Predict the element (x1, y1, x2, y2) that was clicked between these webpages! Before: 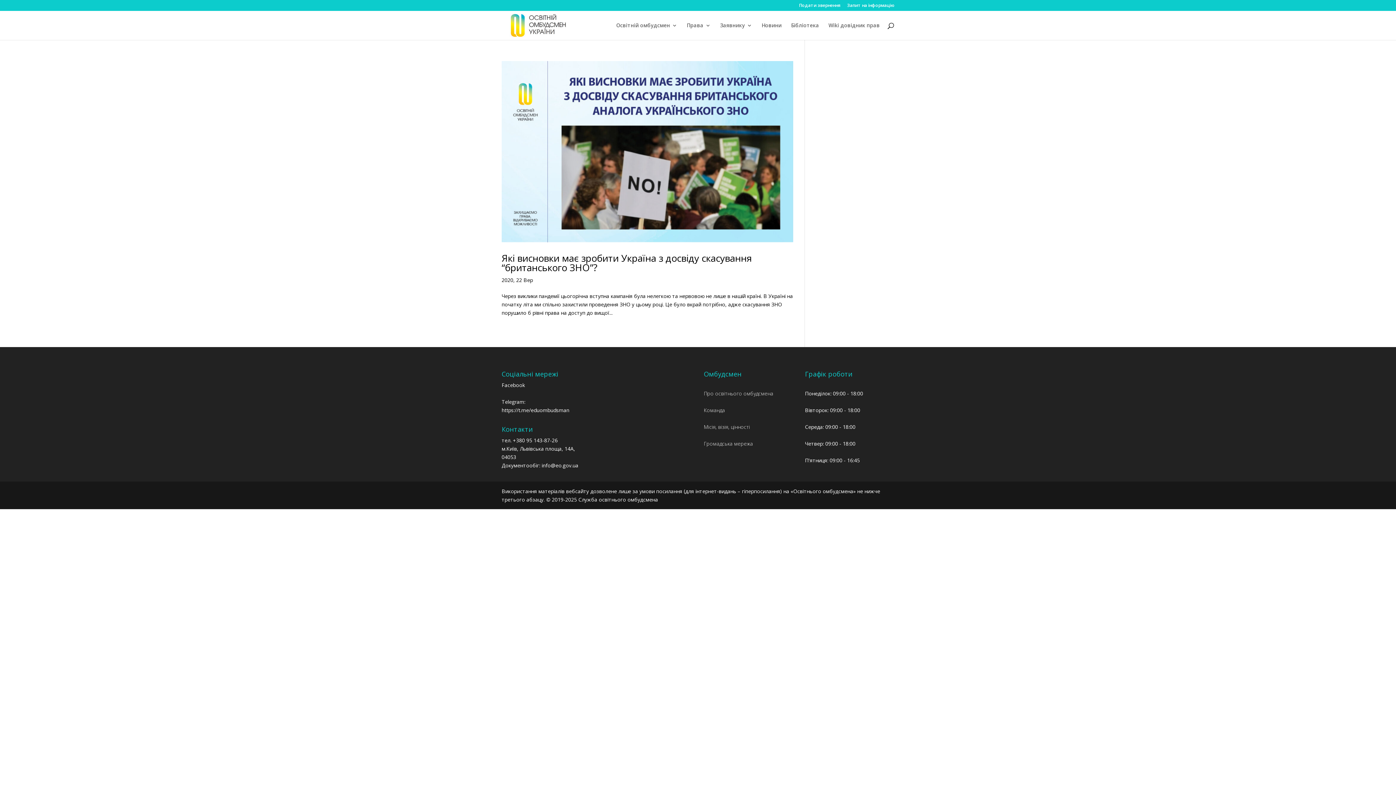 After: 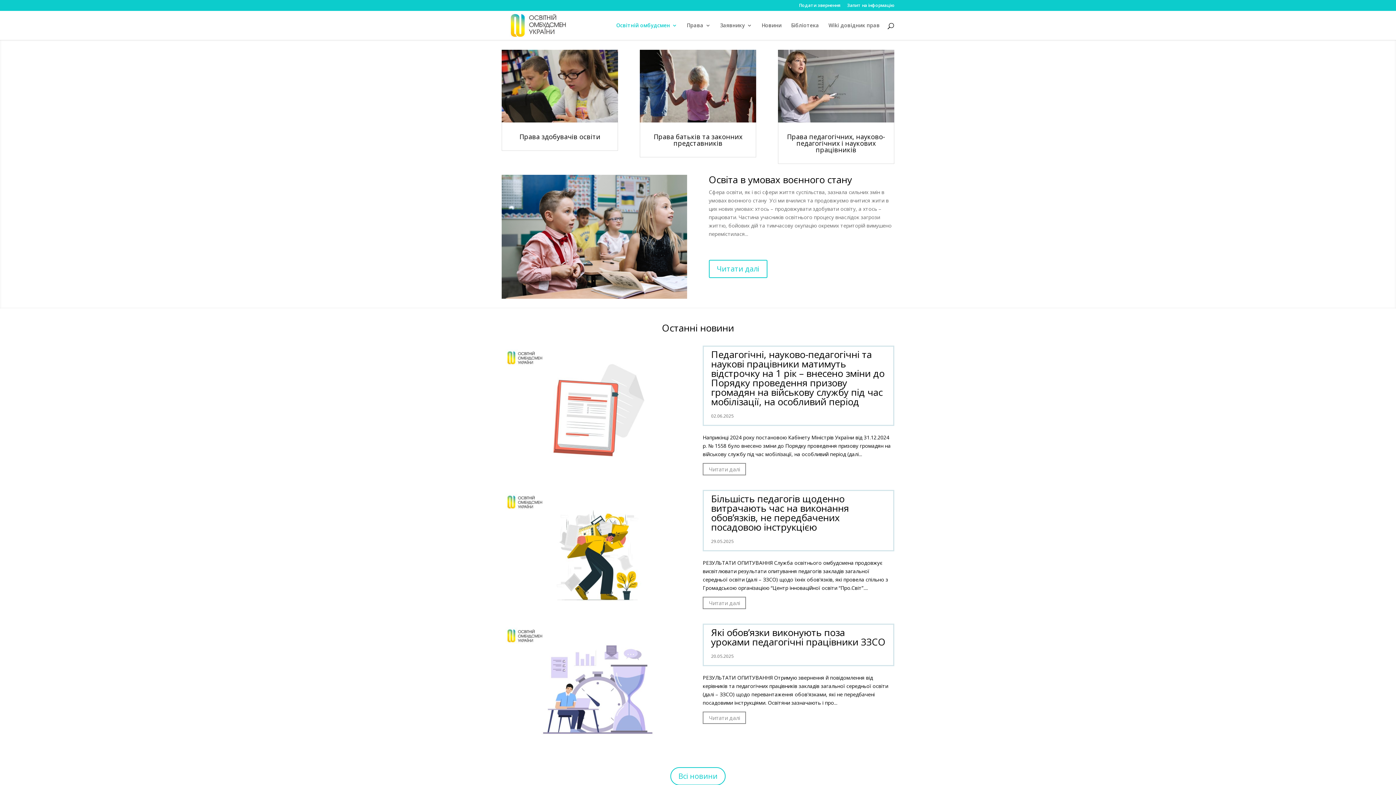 Action: bbox: (503, 21, 573, 28)